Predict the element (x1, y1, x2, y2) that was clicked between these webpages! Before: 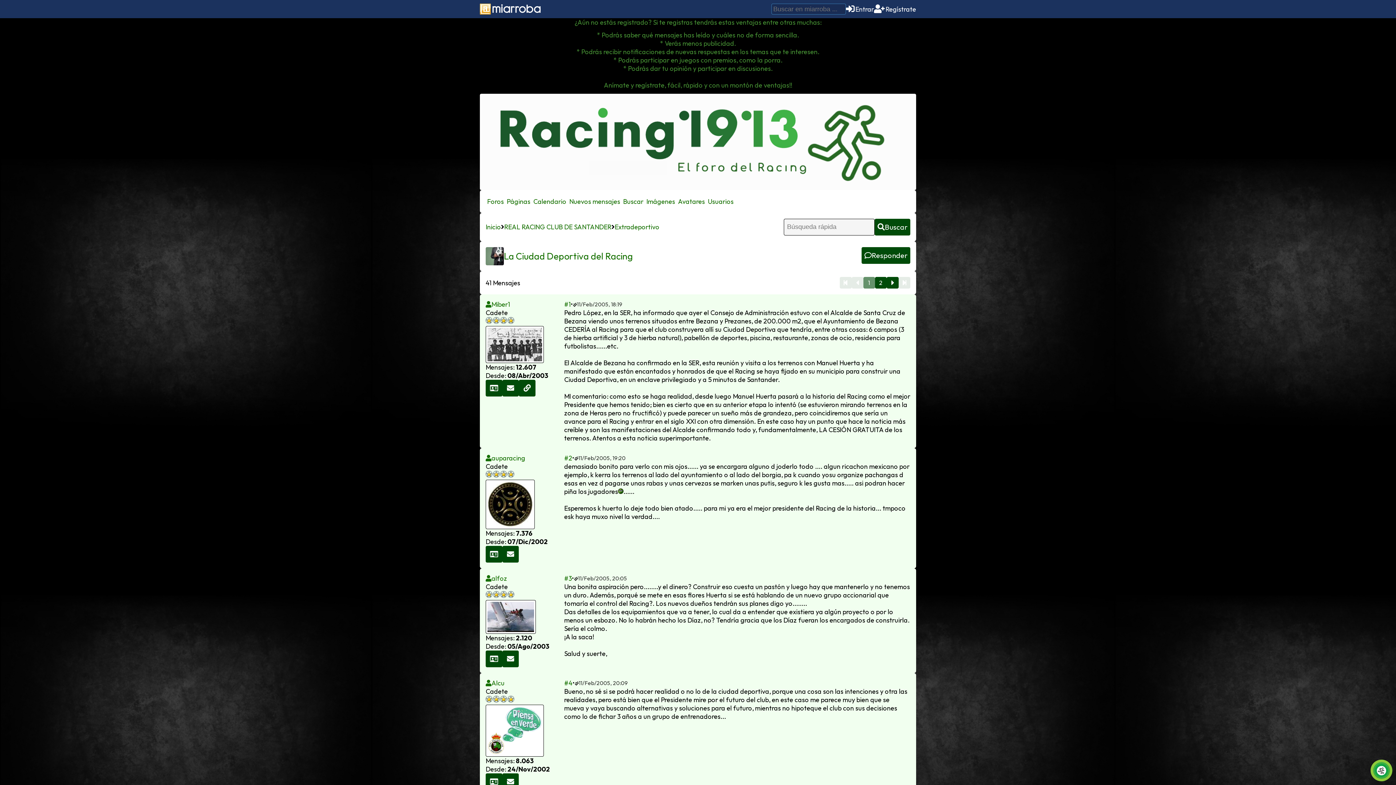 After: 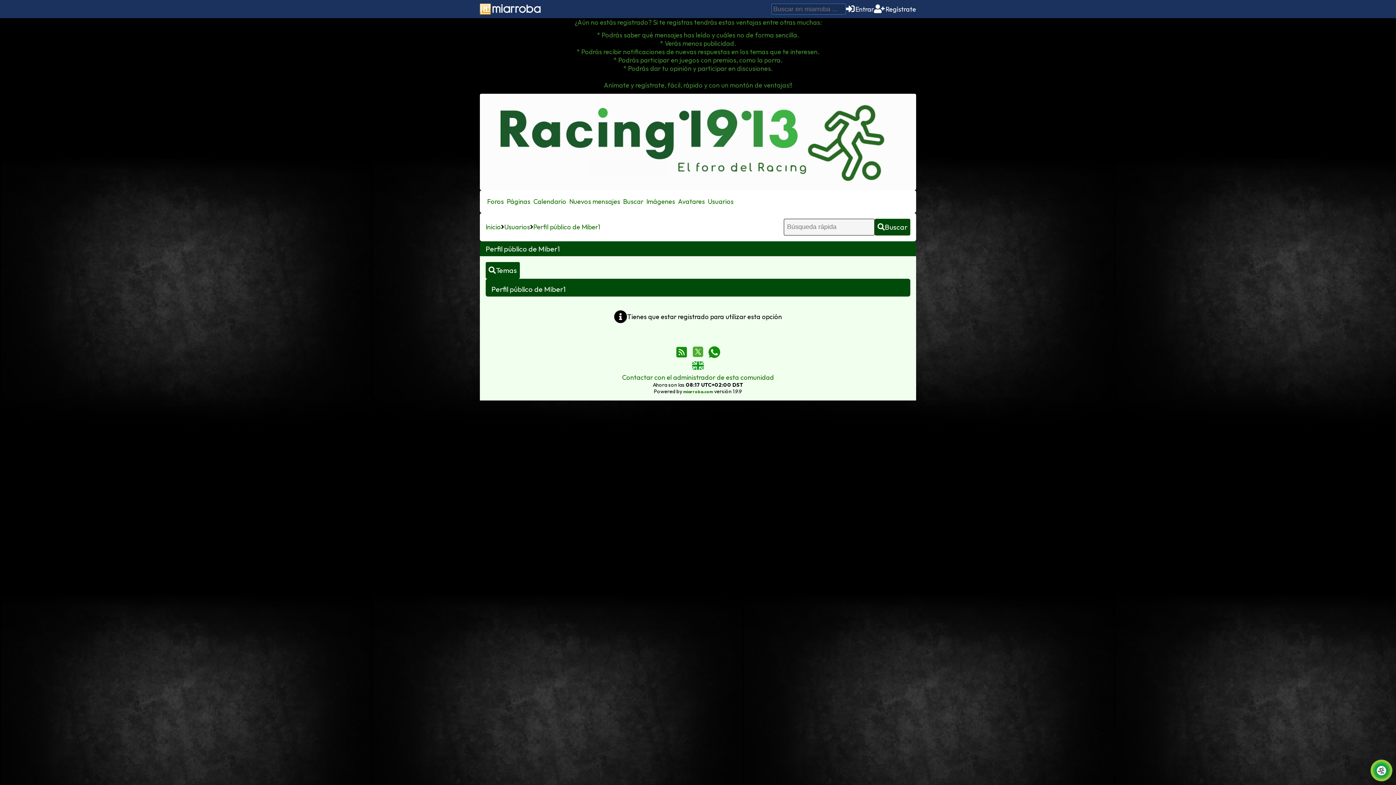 Action: bbox: (485, 380, 502, 396)